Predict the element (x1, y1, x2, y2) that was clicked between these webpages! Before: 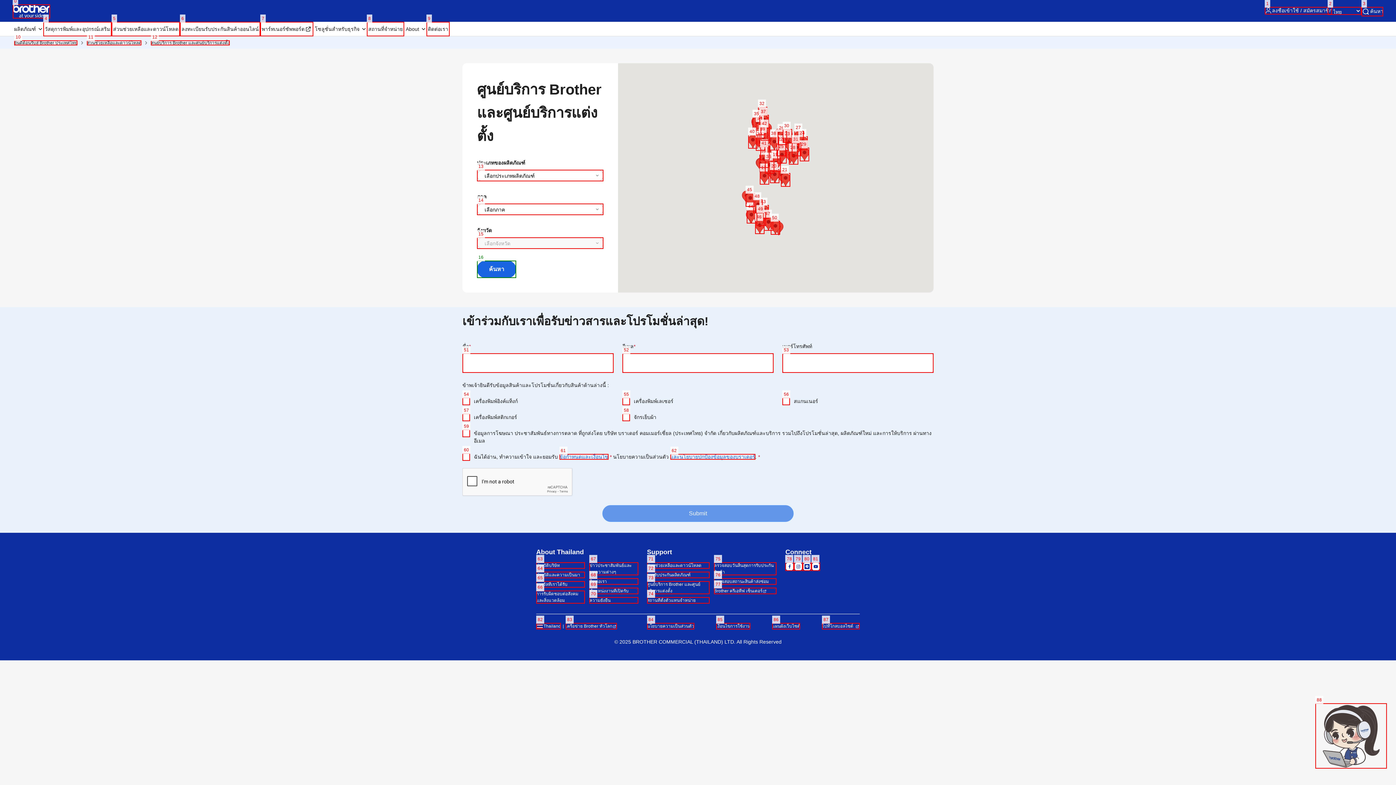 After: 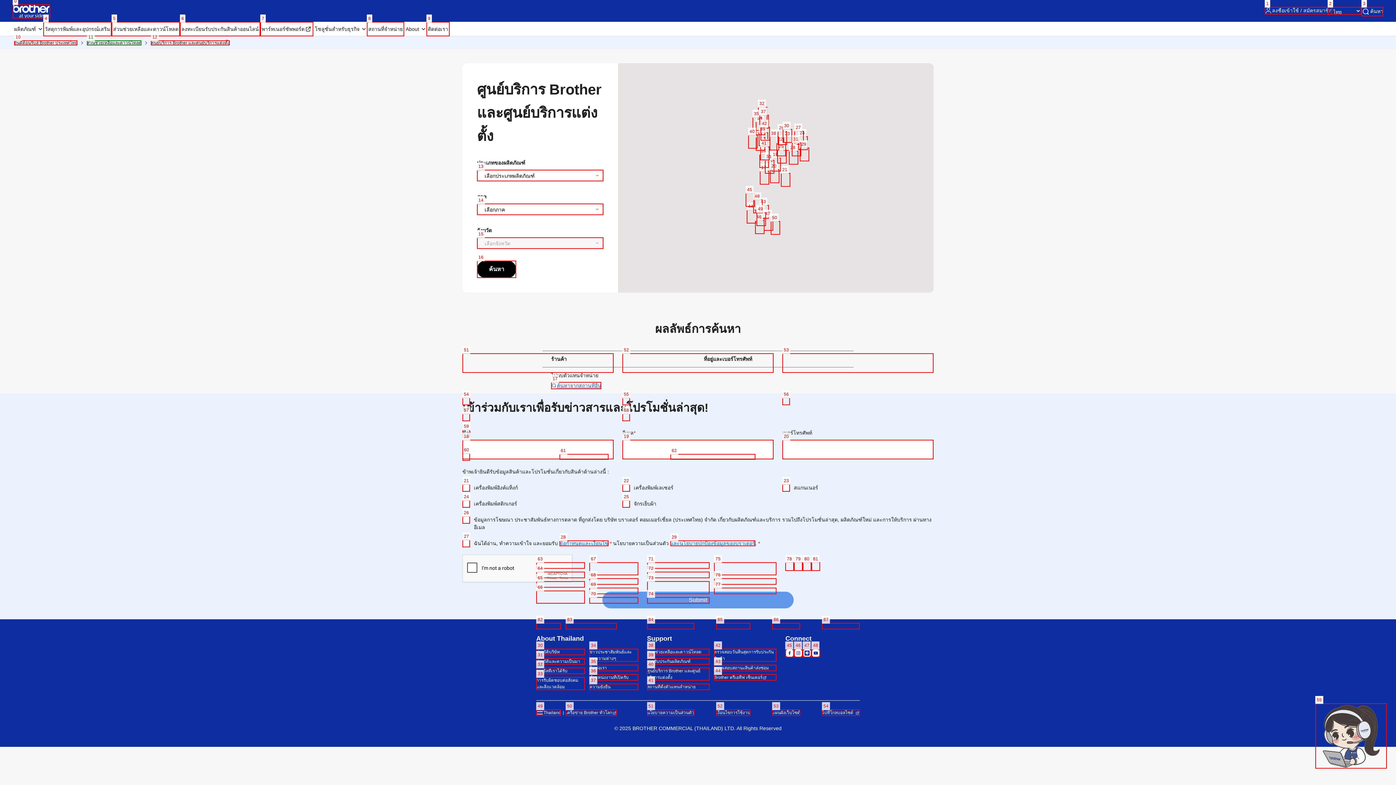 Action: label: ค้นหา bbox: (477, 260, 516, 278)